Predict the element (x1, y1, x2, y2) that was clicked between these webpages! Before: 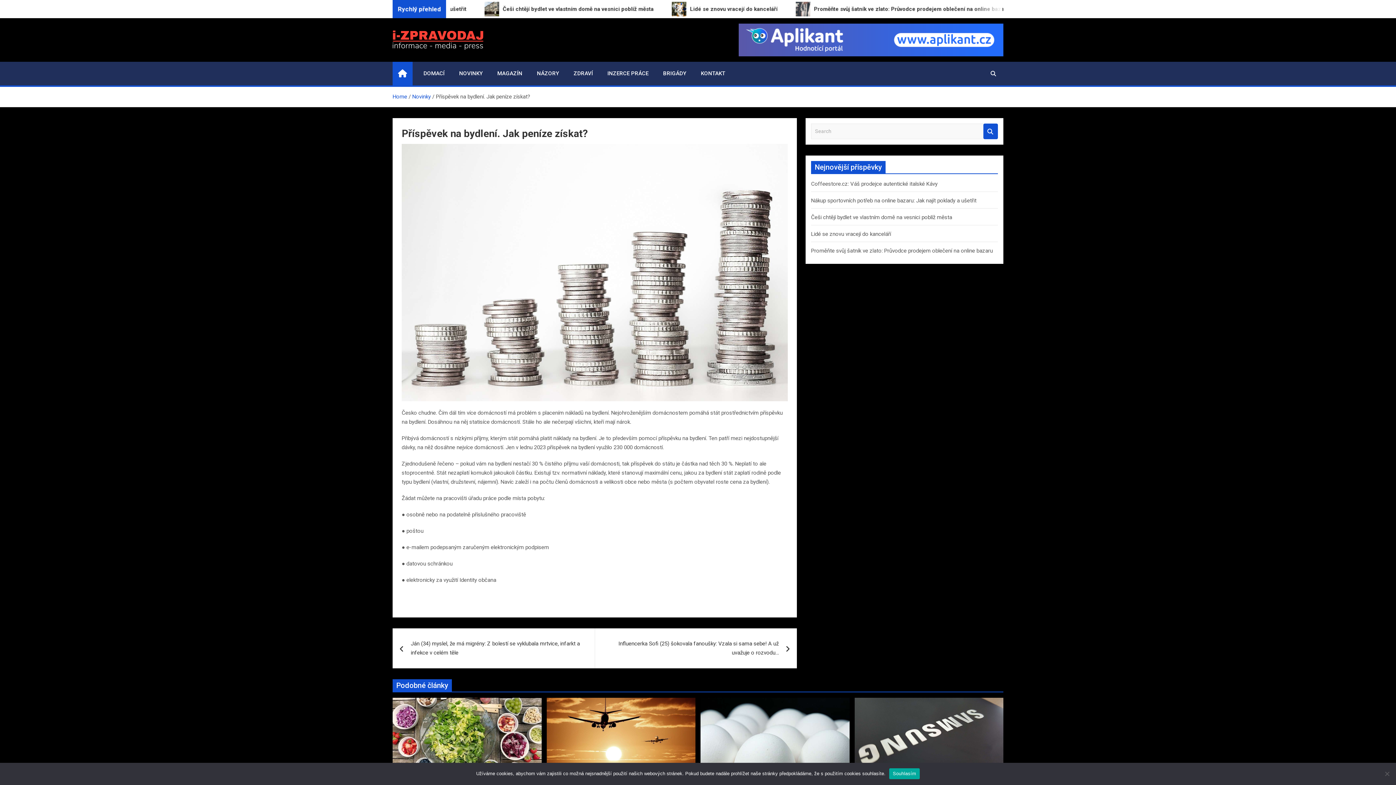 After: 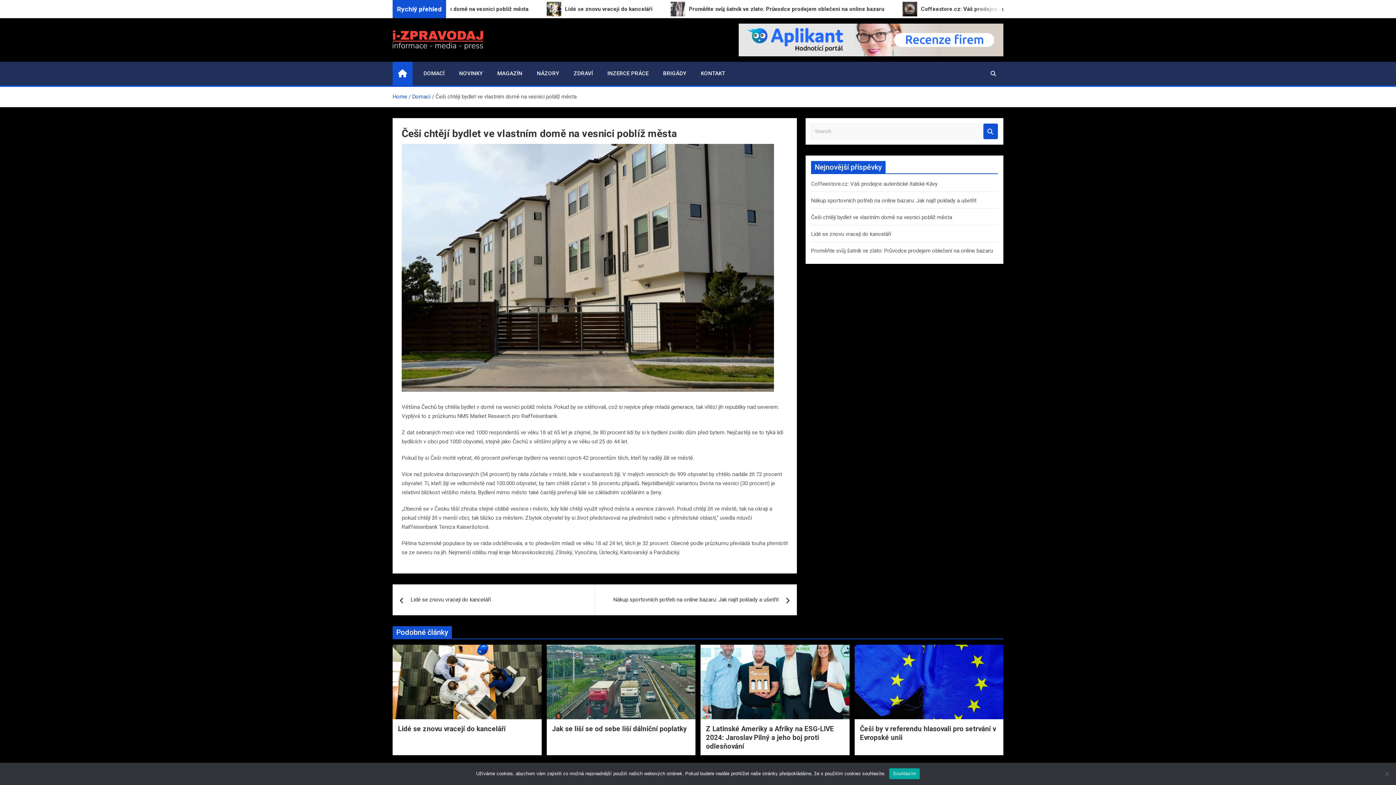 Action: label: Češi chtějí bydlet ve vlastním domě na vesnici poblíž města bbox: (811, 214, 952, 220)